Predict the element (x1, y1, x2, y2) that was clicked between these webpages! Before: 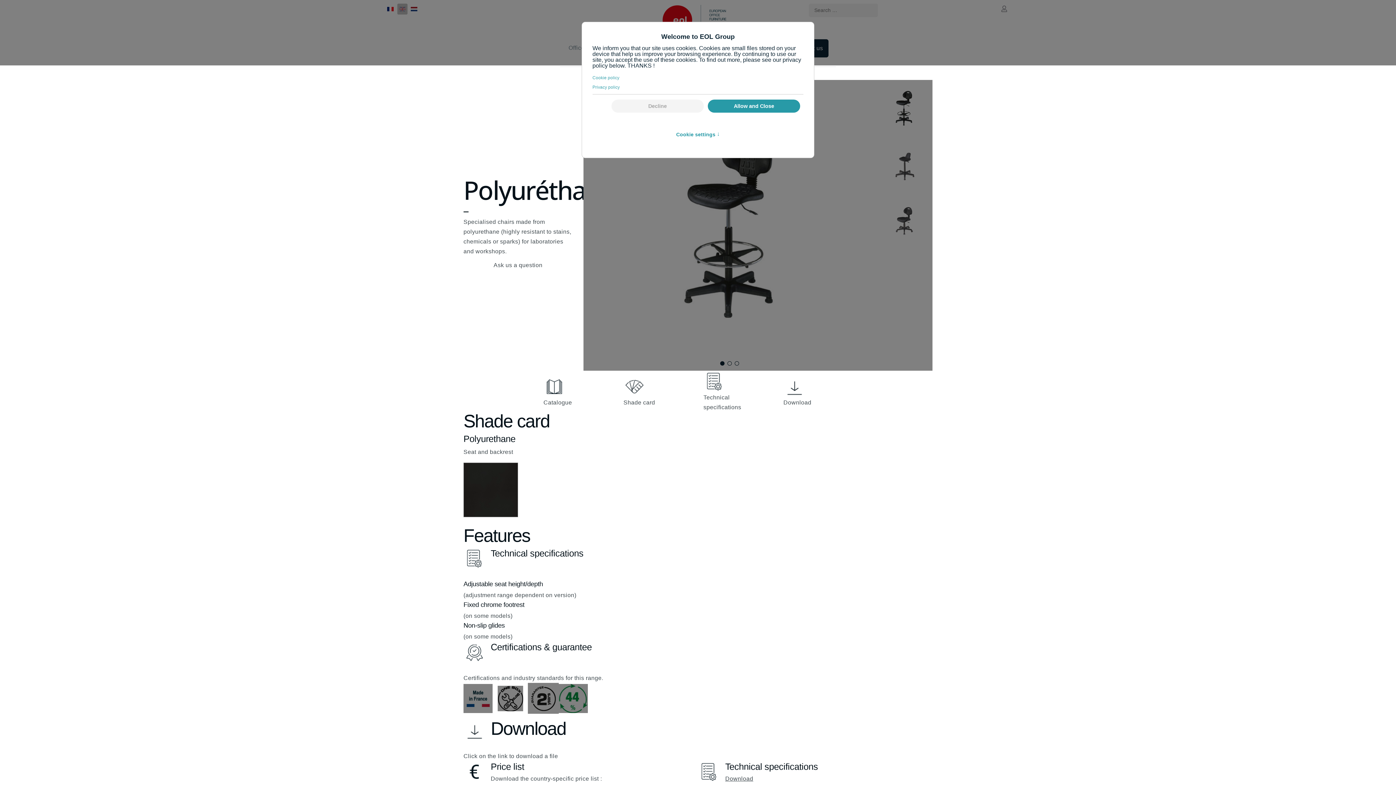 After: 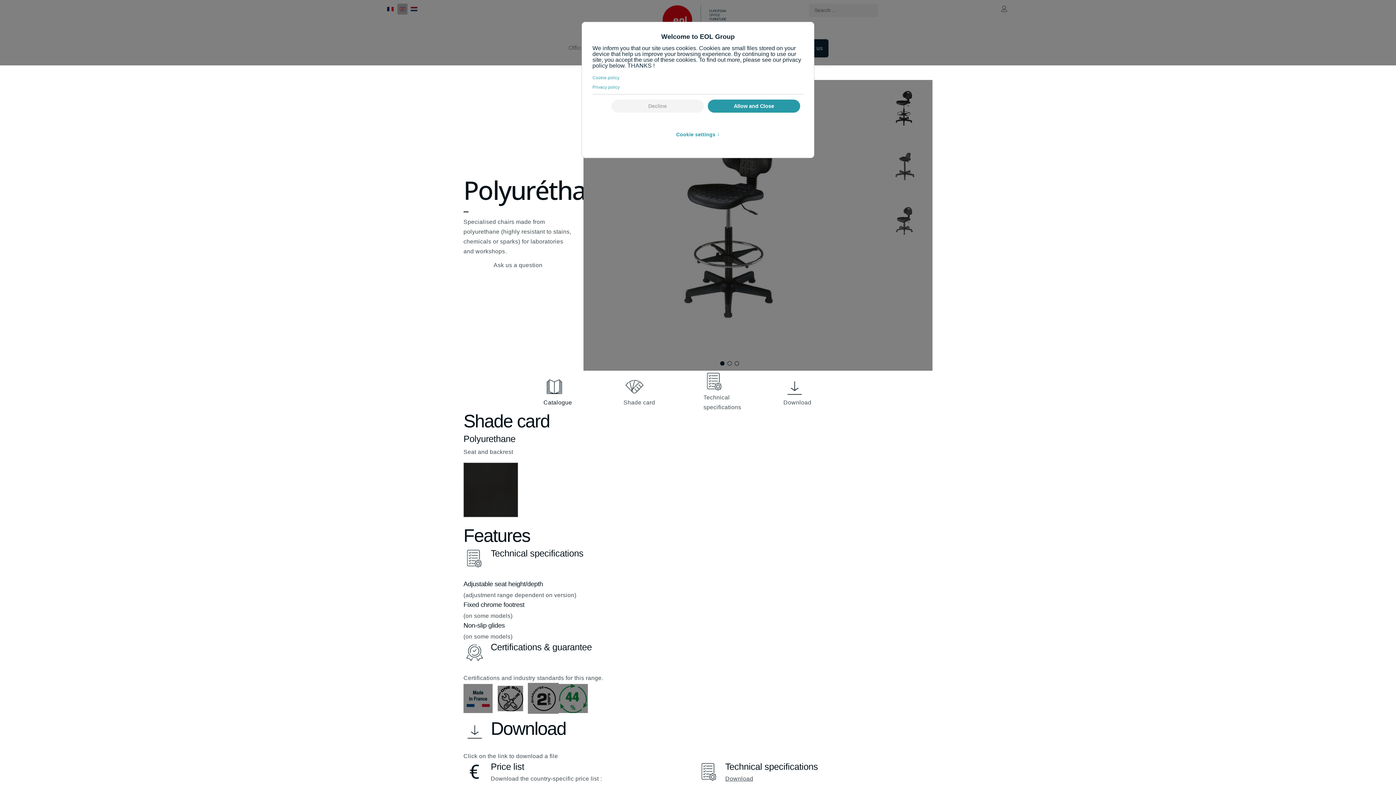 Action: label: Catalogue bbox: (543, 399, 572, 405)